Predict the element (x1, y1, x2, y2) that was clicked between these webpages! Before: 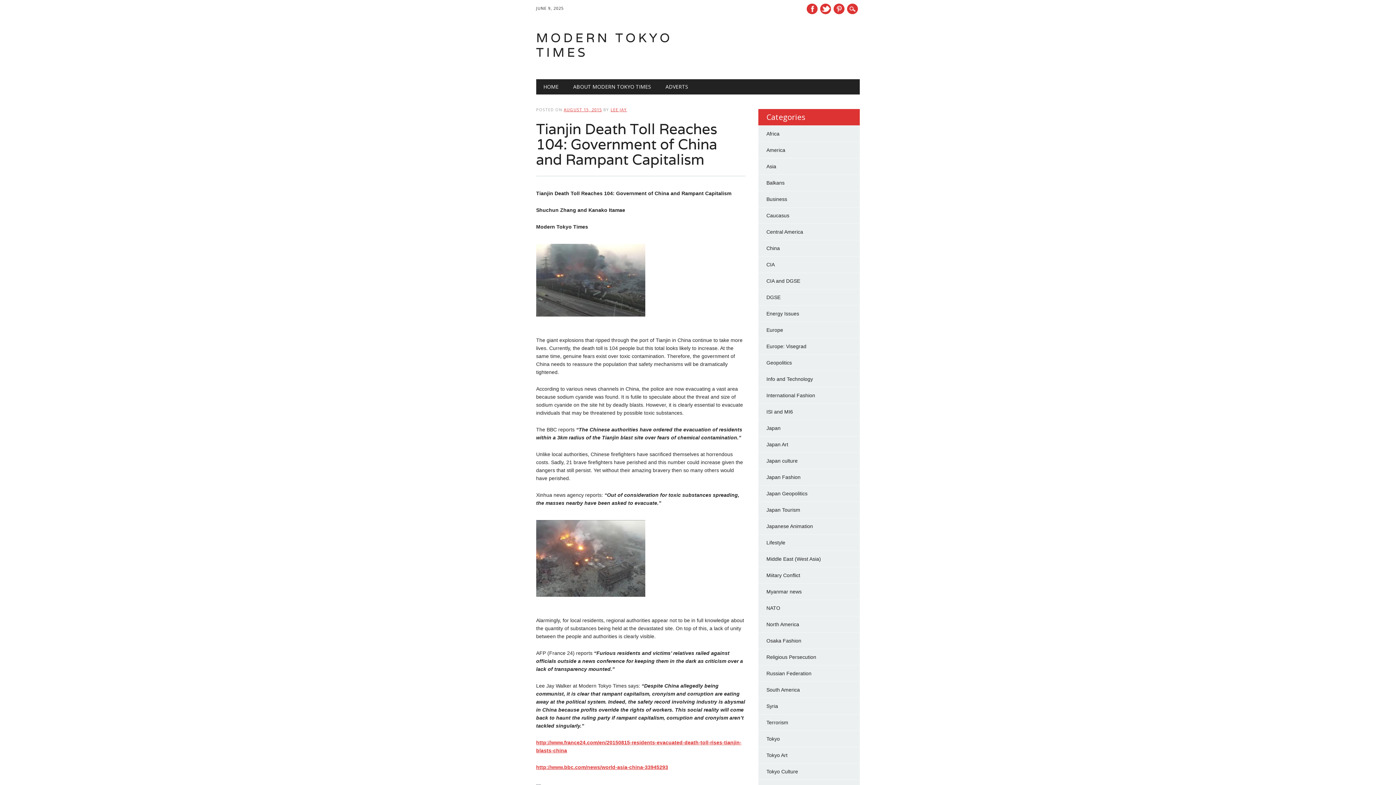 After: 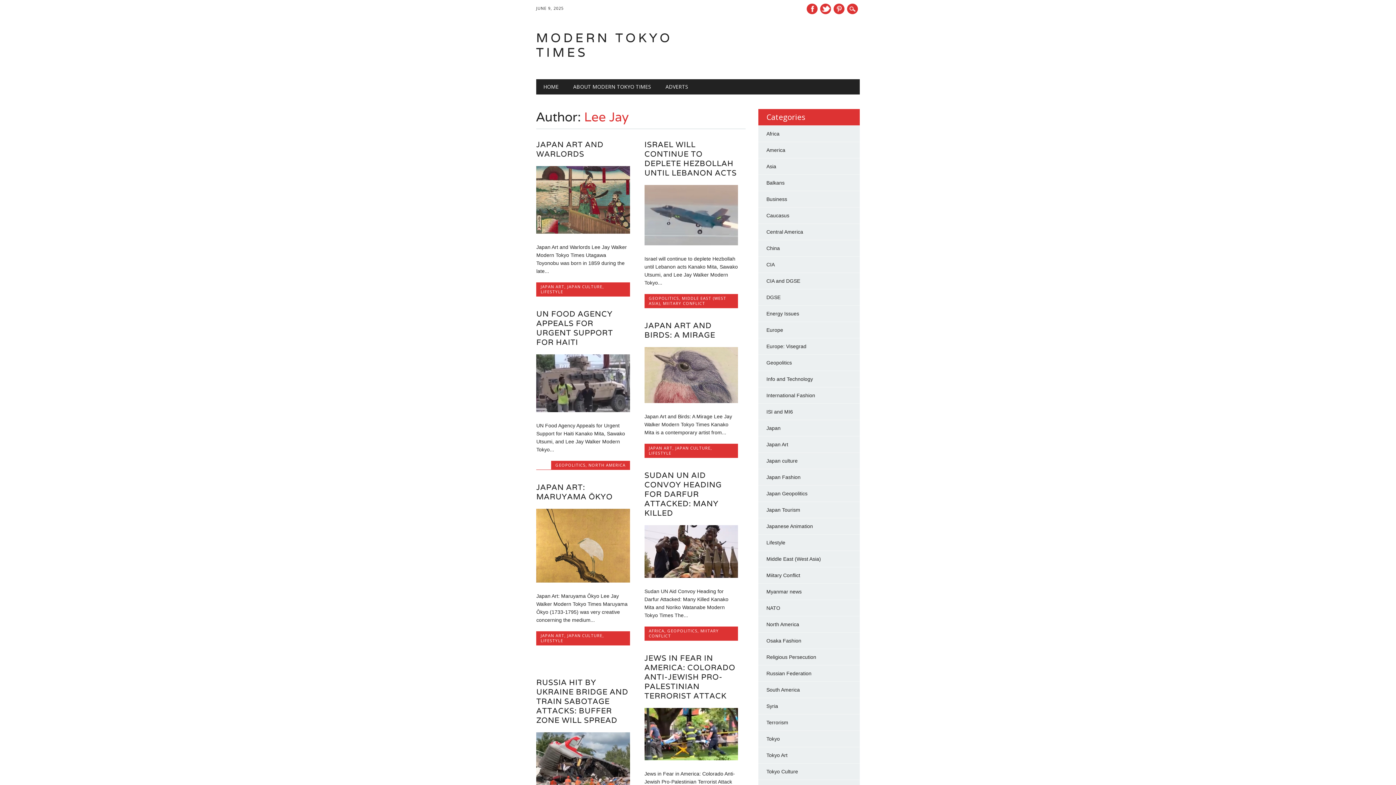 Action: label: LEE JAY bbox: (610, 106, 627, 112)